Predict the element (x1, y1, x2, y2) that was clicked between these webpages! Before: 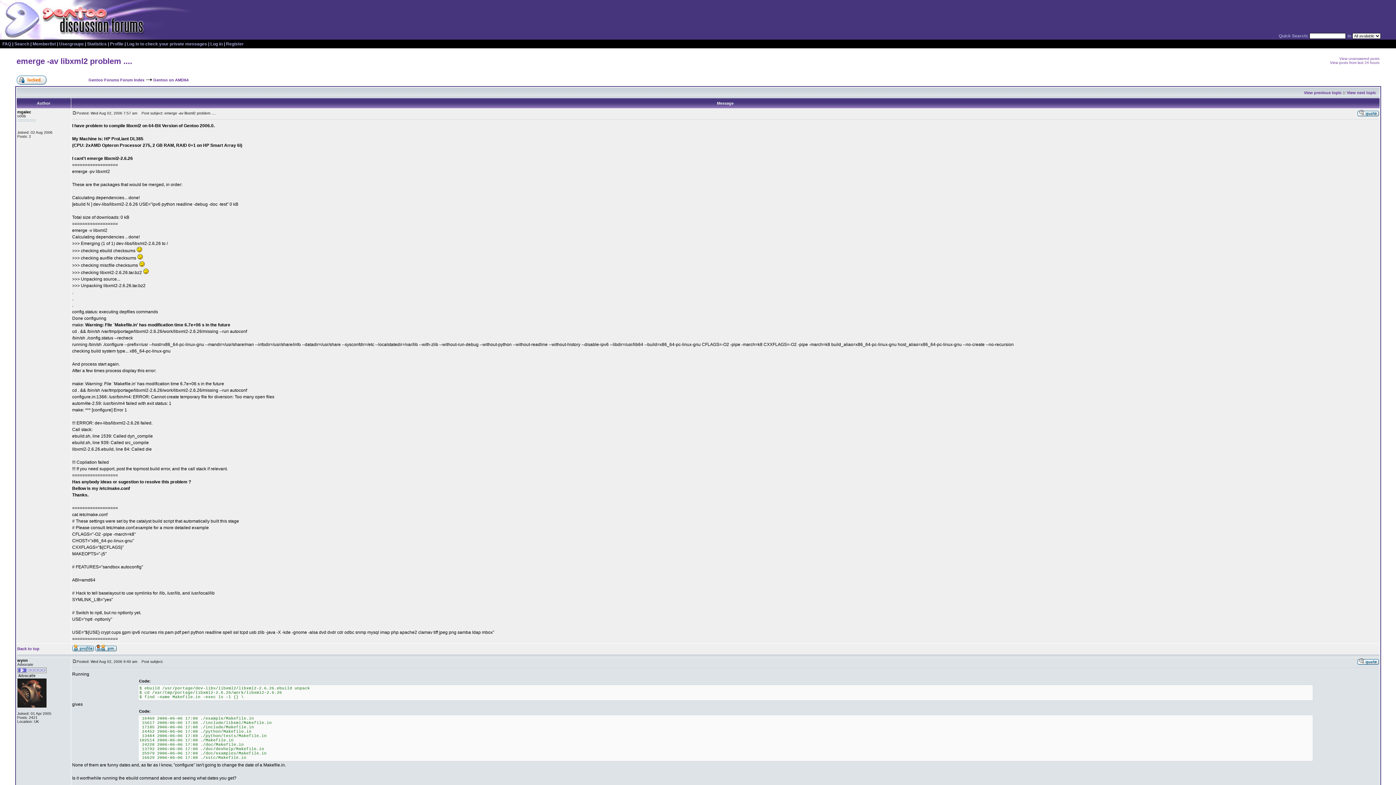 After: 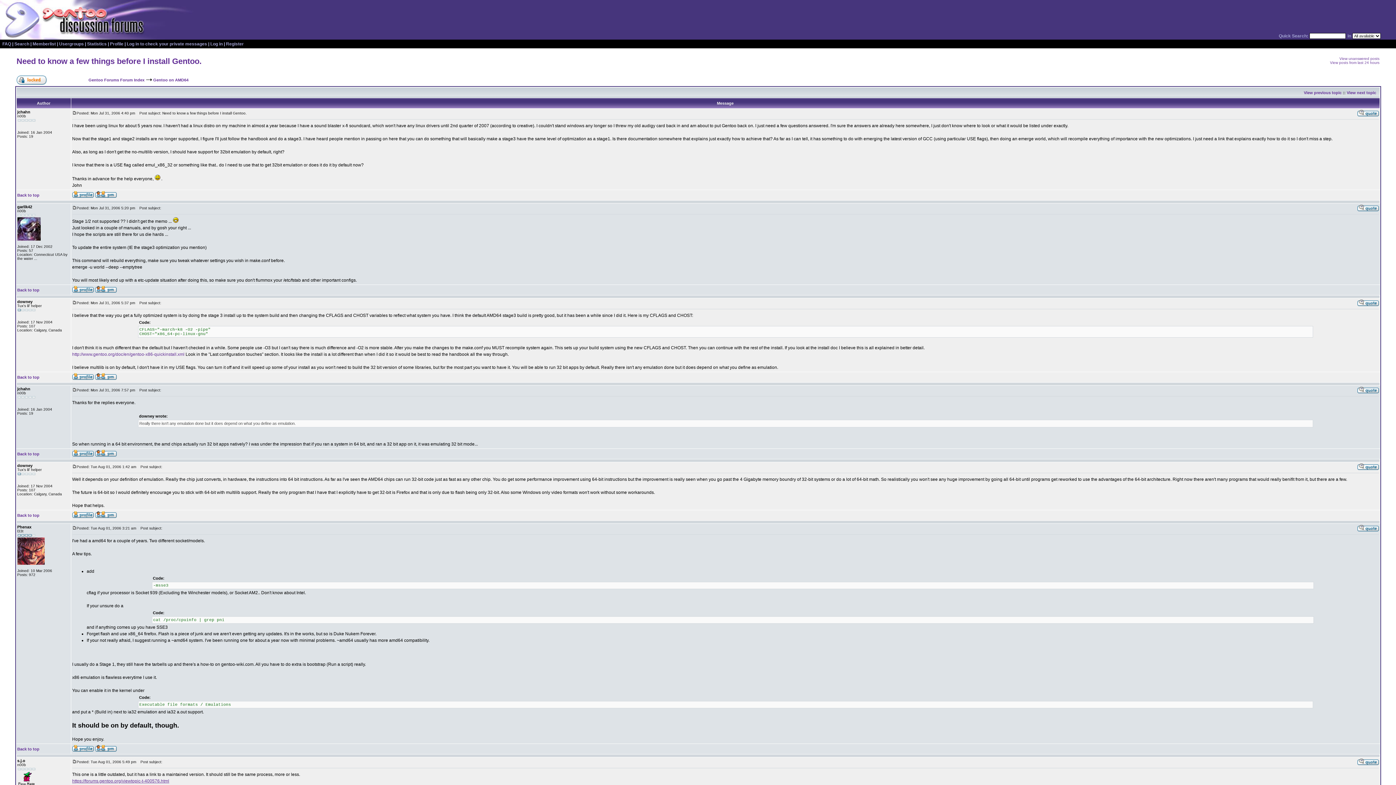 Action: label: View previous topic bbox: (1304, 90, 1342, 94)